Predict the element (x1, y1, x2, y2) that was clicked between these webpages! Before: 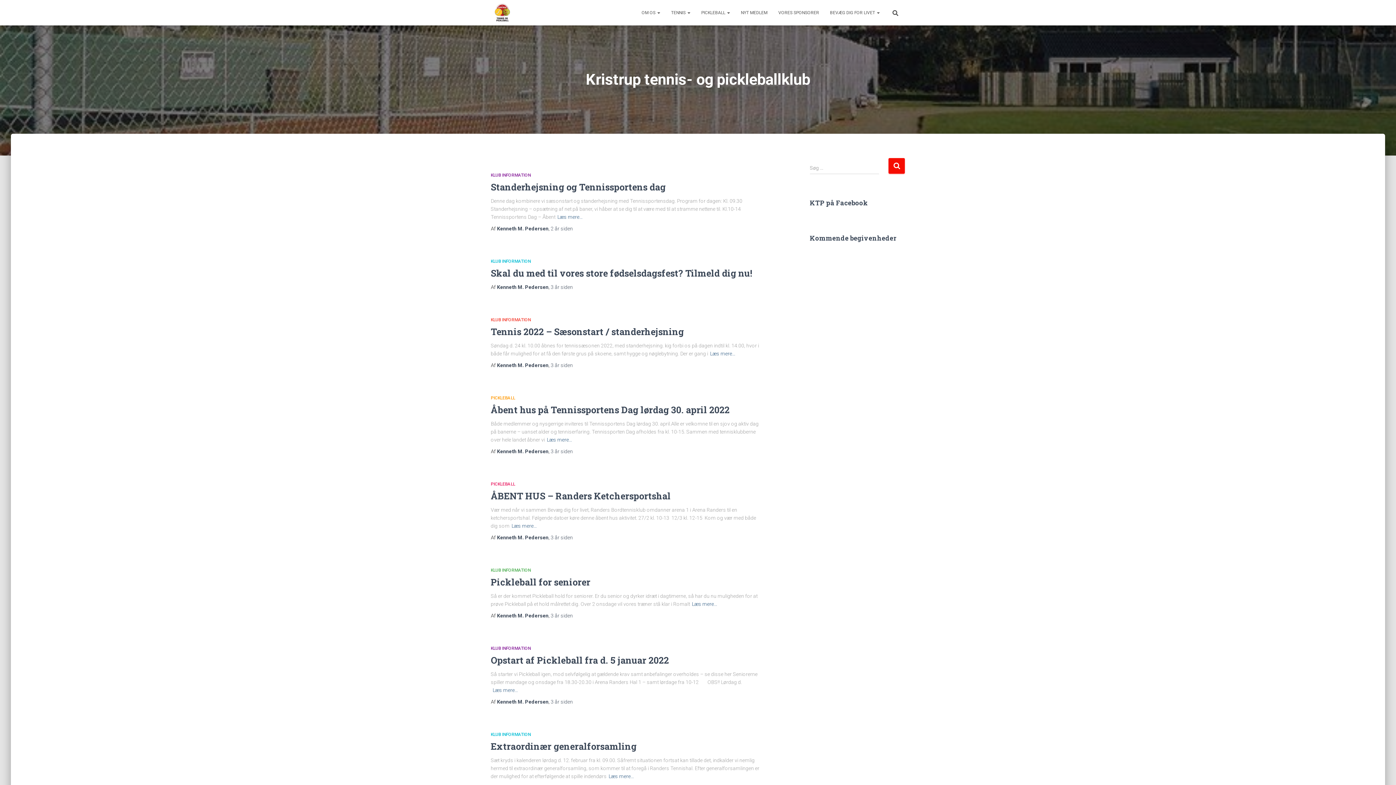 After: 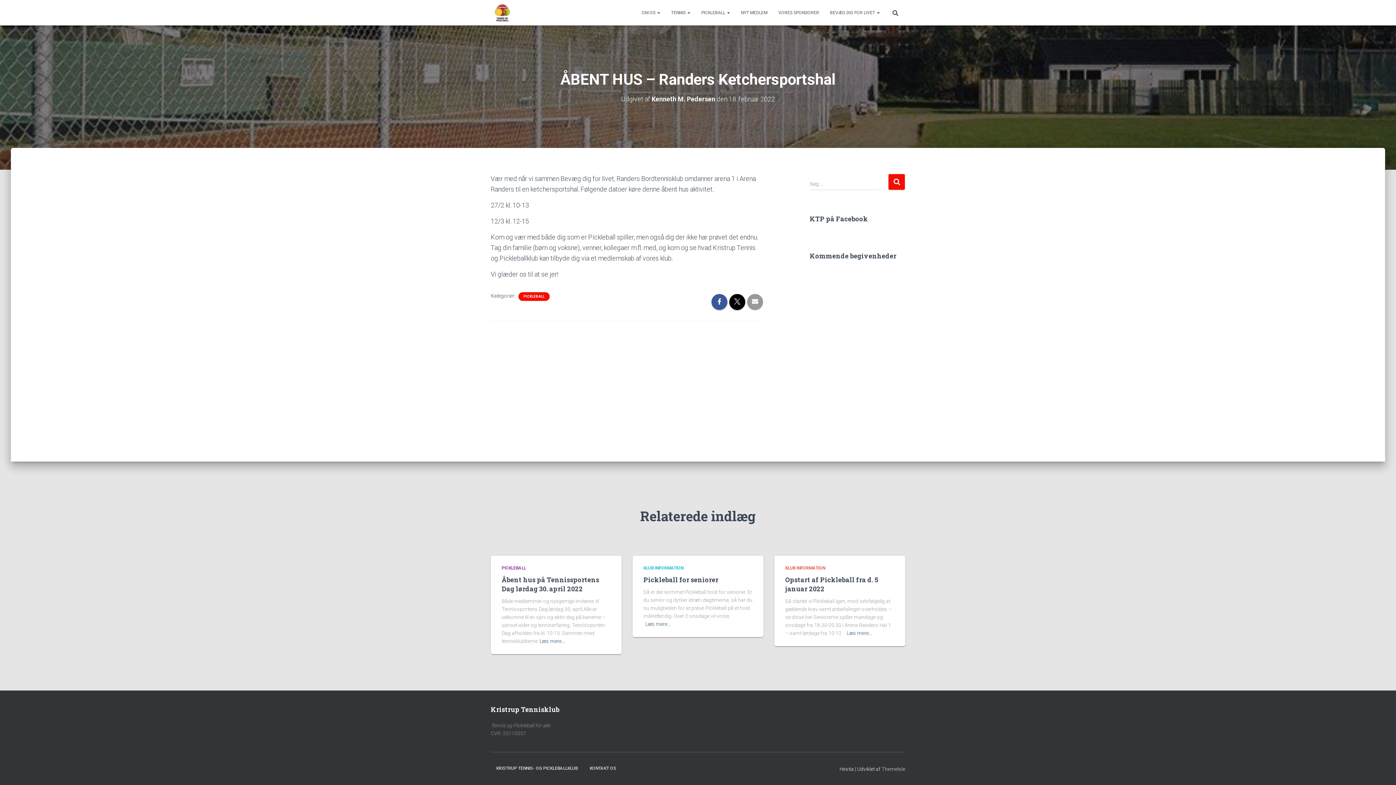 Action: label: 3 år siden bbox: (553, 538, 576, 544)